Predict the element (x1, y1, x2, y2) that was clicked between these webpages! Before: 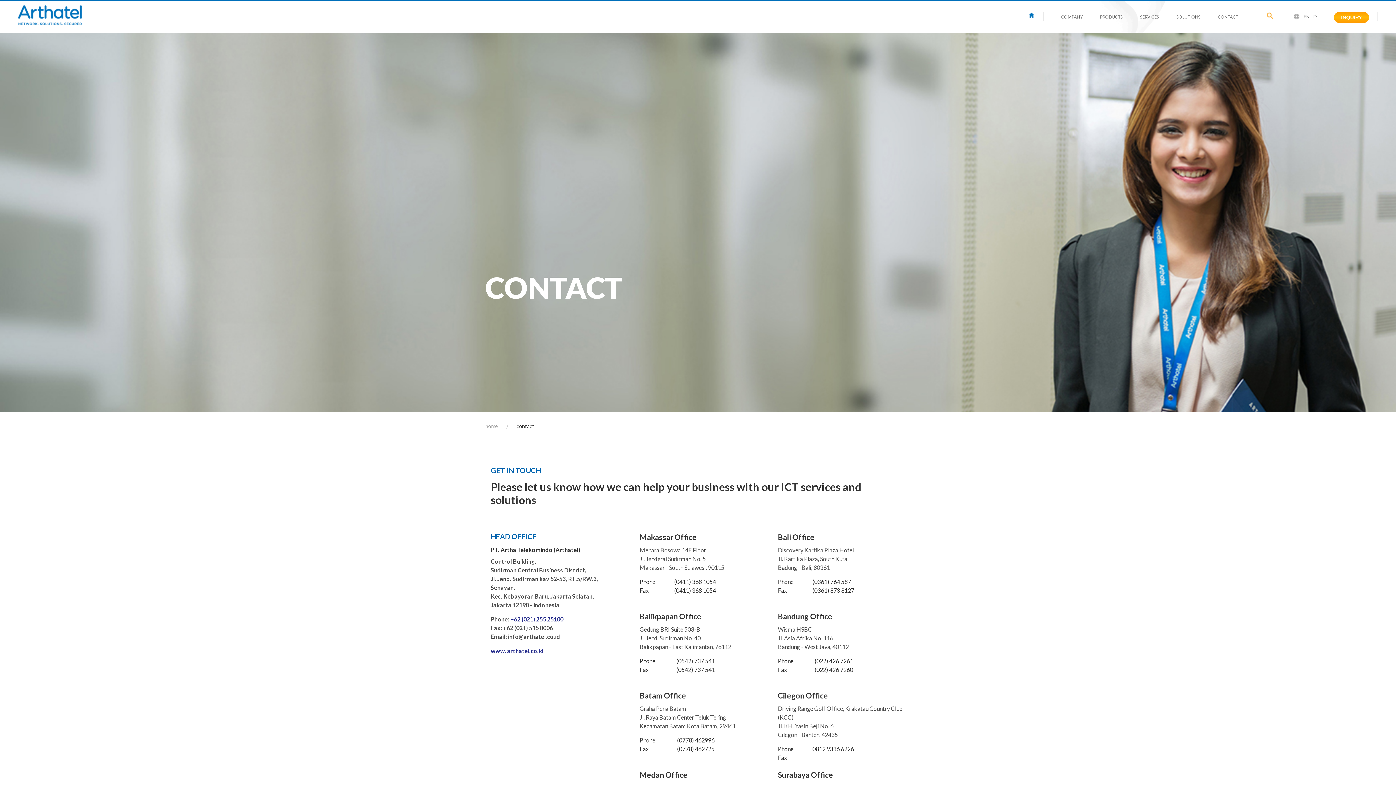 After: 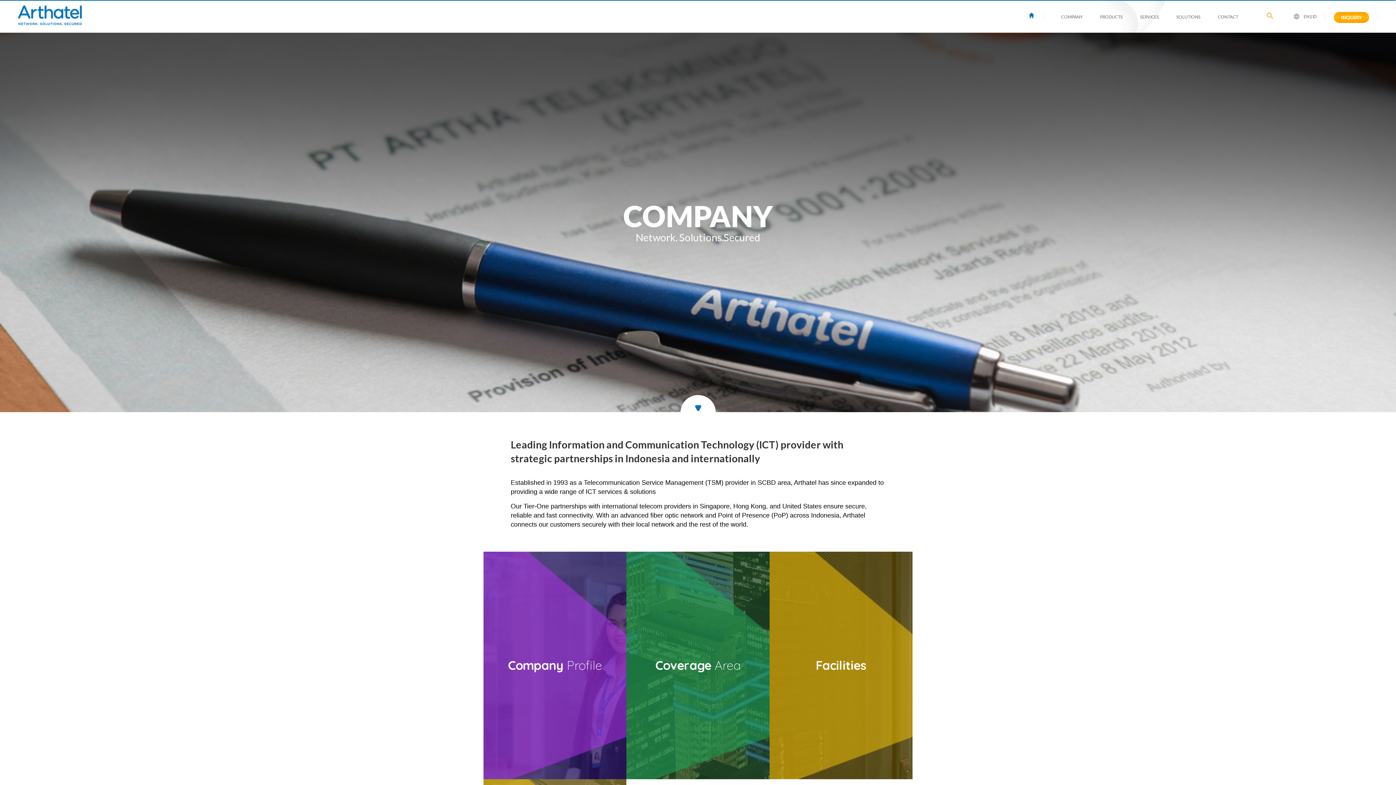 Action: bbox: (1052, 13, 1091, 32) label: COMPANY